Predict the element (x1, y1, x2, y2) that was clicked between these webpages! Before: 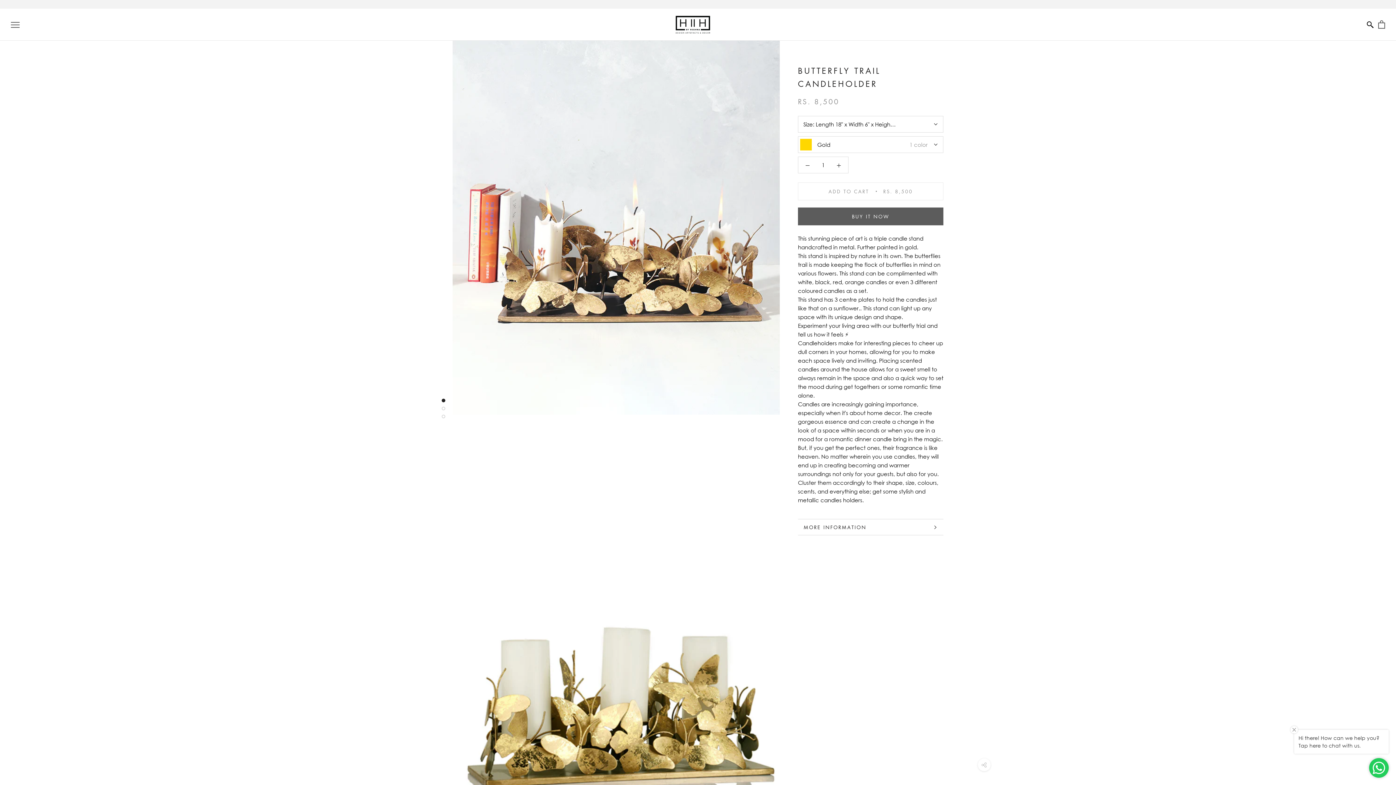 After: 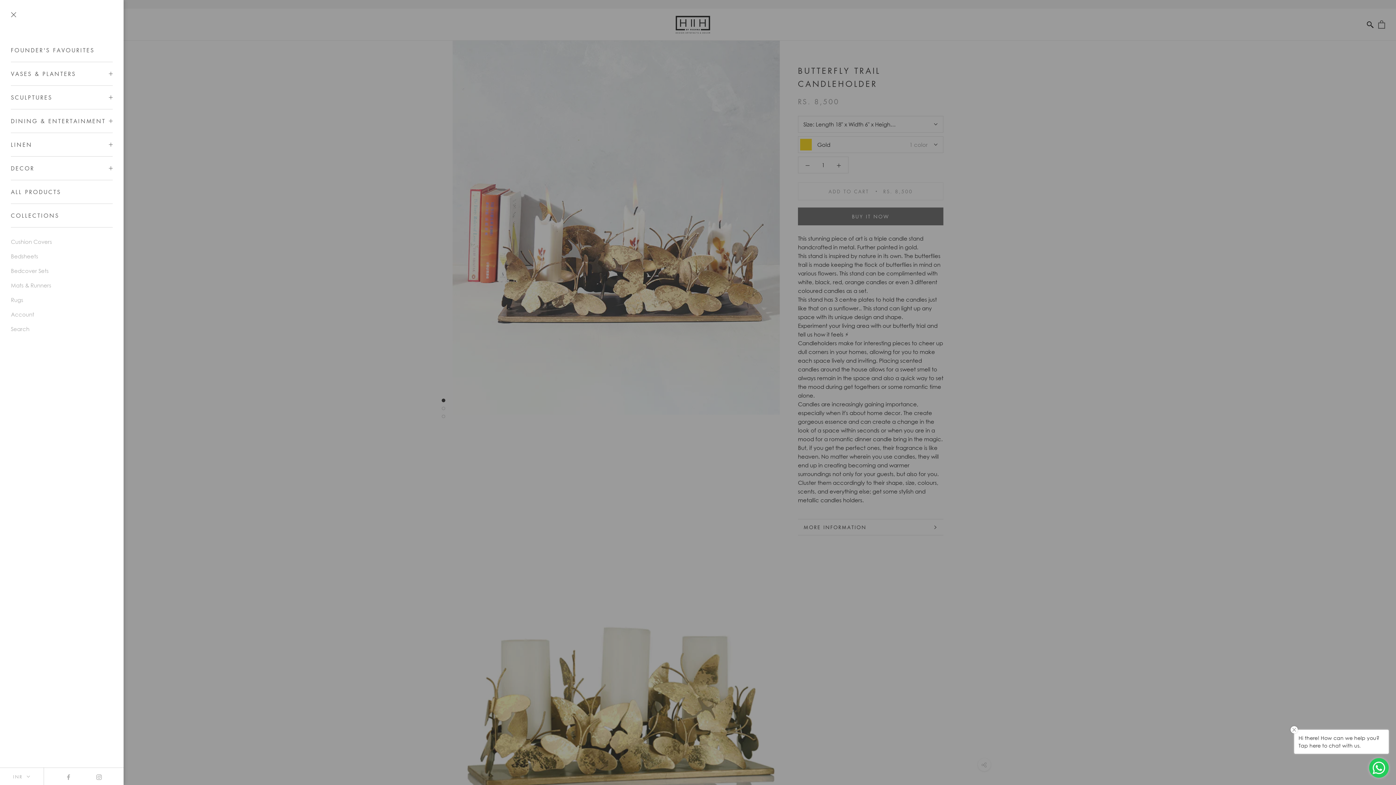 Action: bbox: (10, 21, 19, 27) label: Open navigation